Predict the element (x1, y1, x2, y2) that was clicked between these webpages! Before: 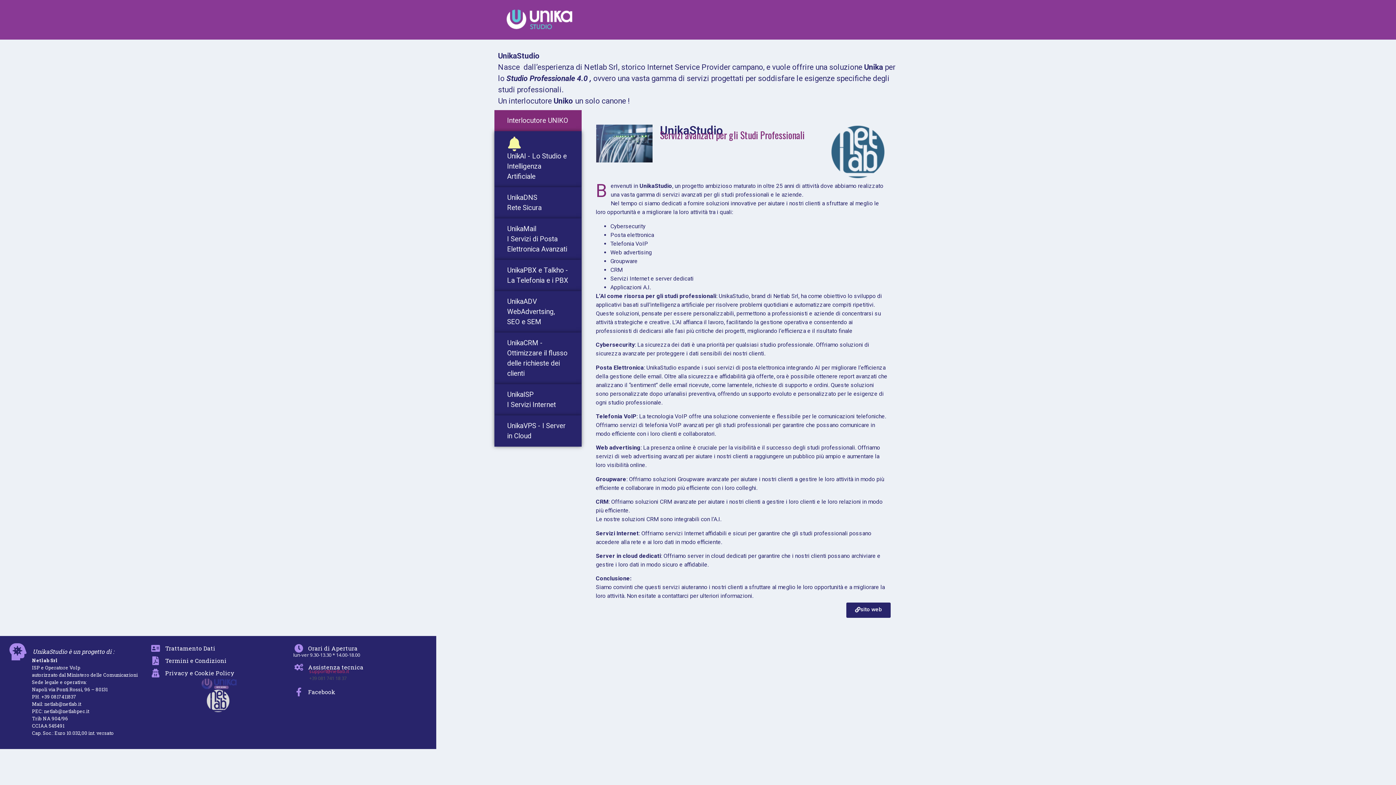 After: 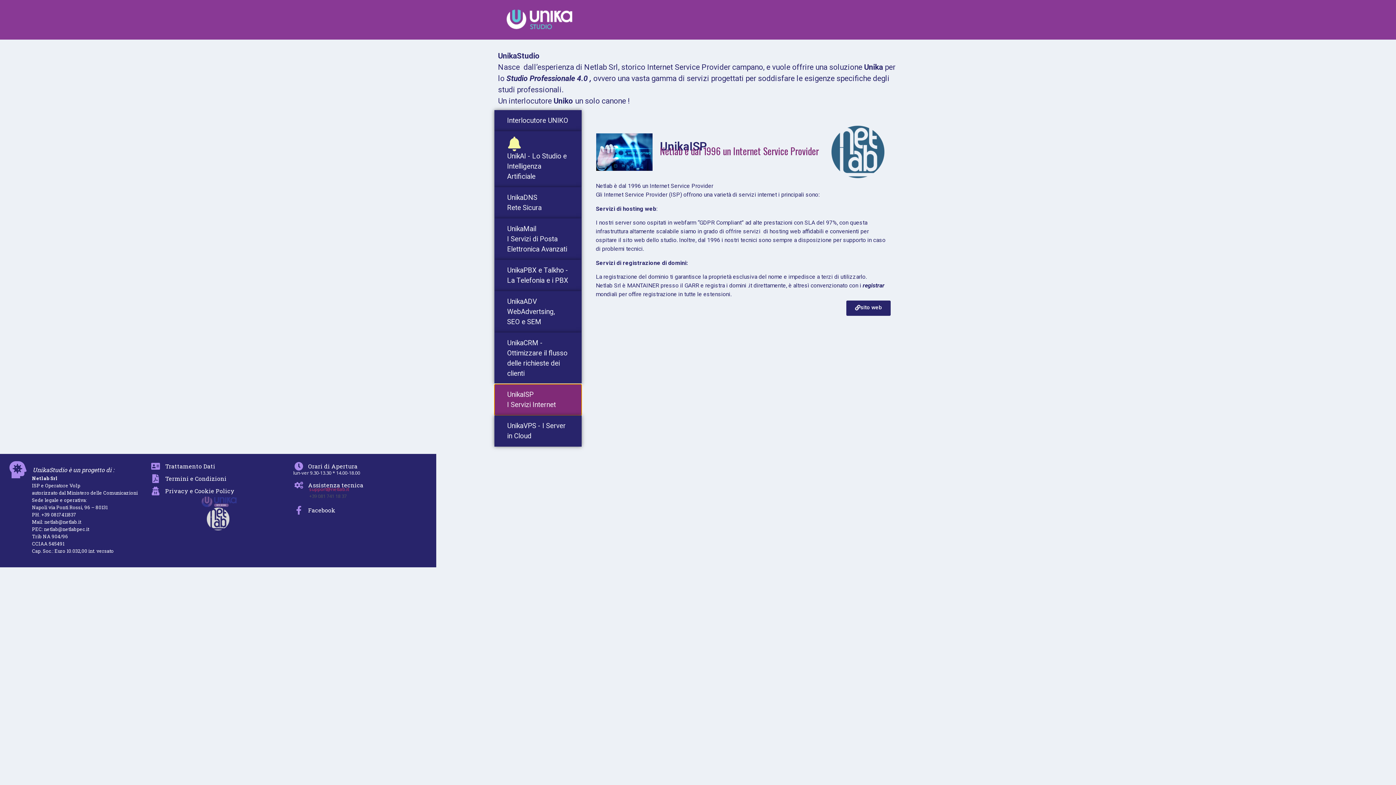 Action: label: UnikaISP
I Servizi Internet bbox: (494, 384, 581, 415)